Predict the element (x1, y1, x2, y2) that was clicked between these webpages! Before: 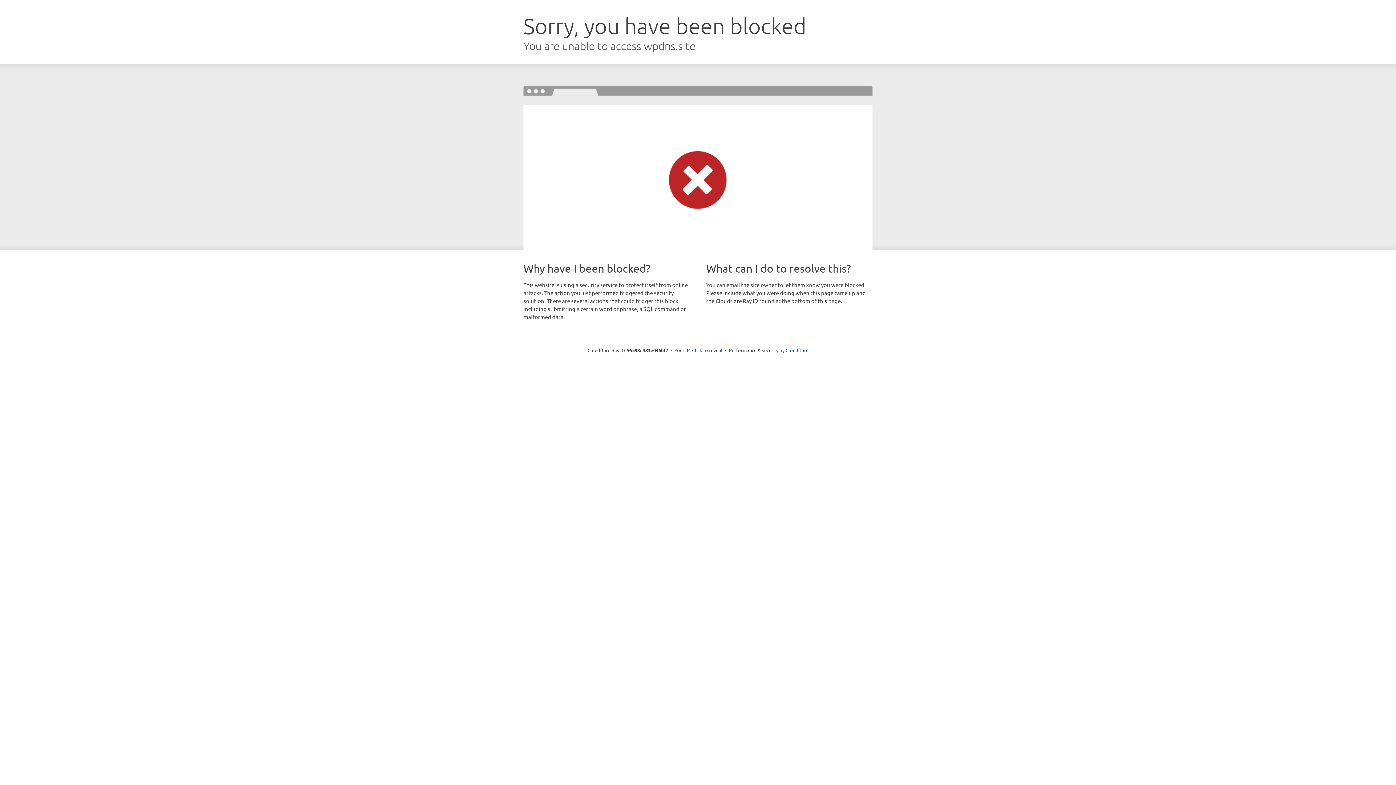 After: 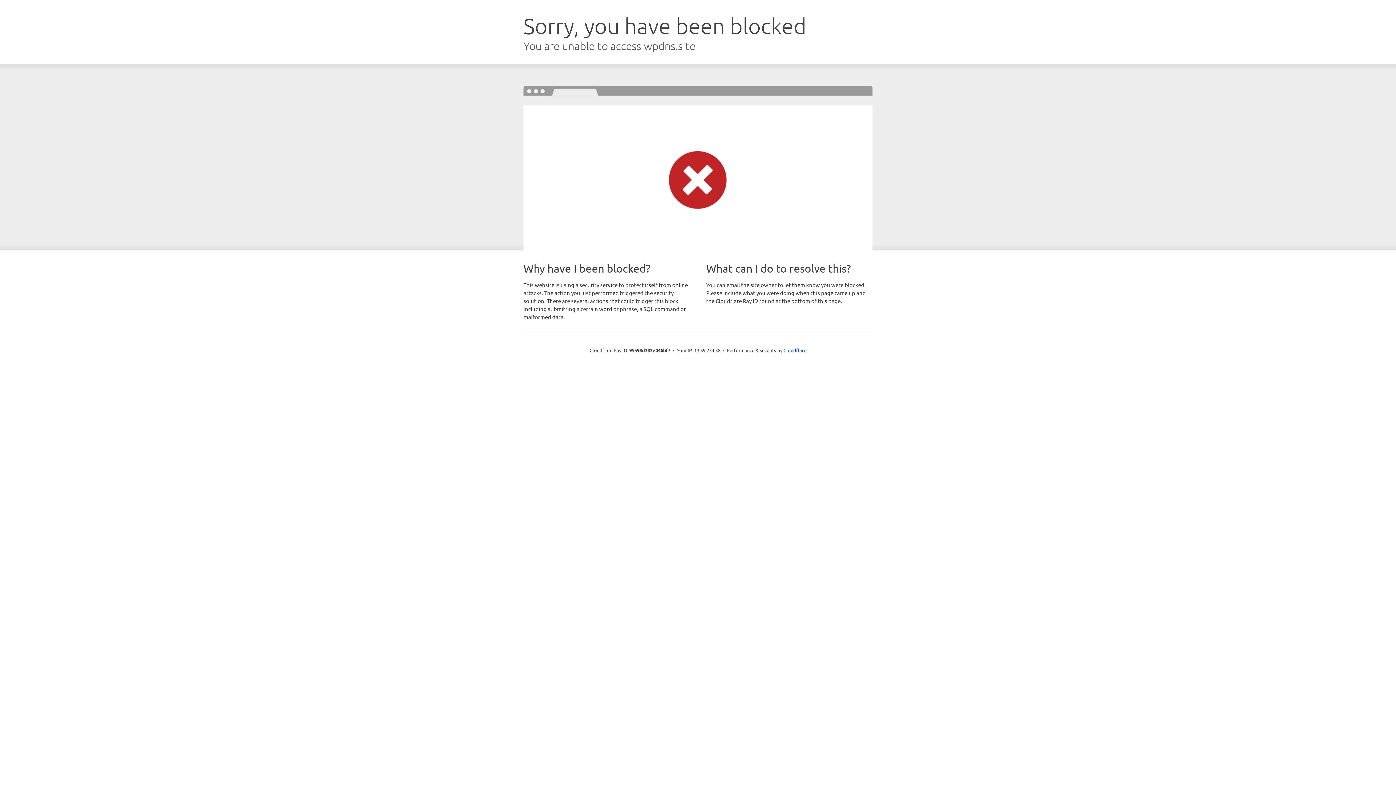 Action: bbox: (692, 346, 722, 353) label: Click to reveal